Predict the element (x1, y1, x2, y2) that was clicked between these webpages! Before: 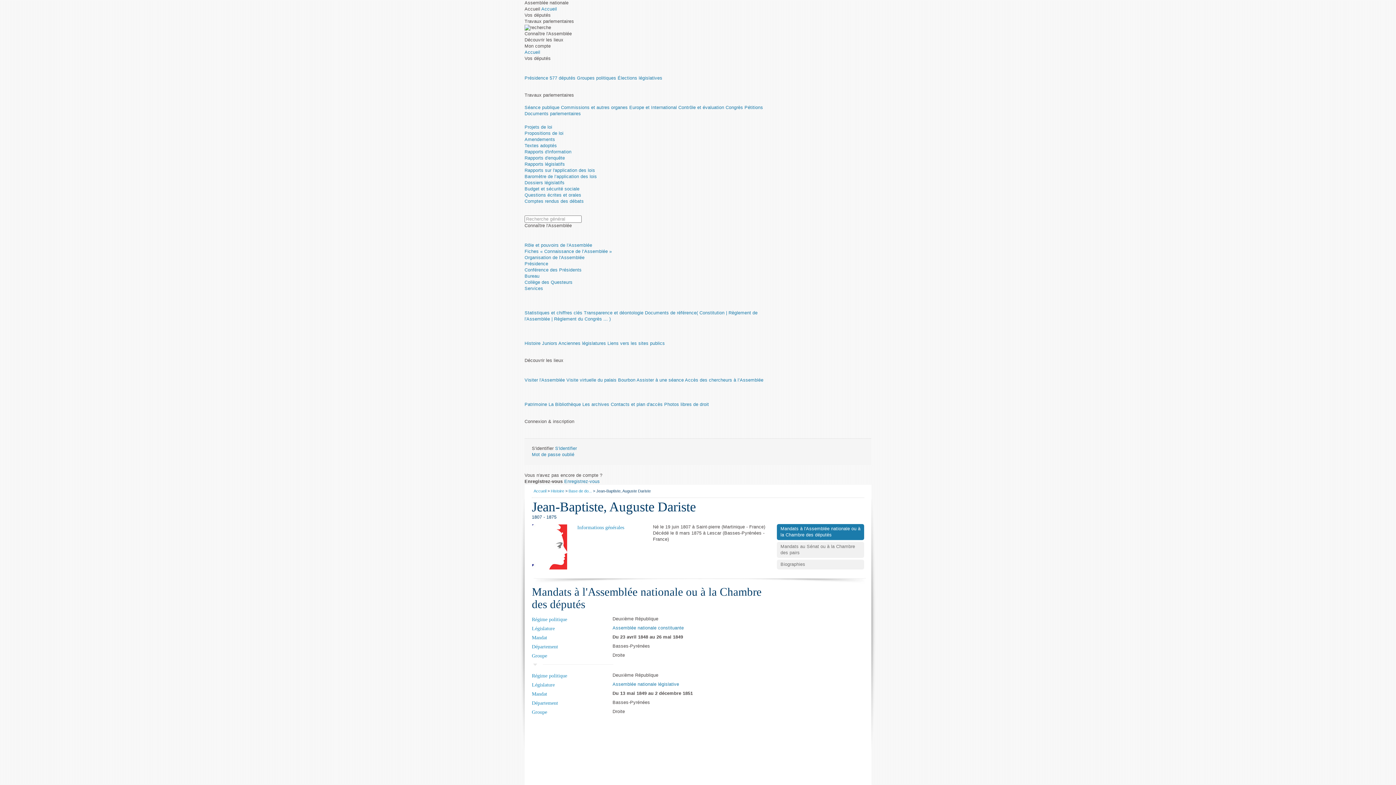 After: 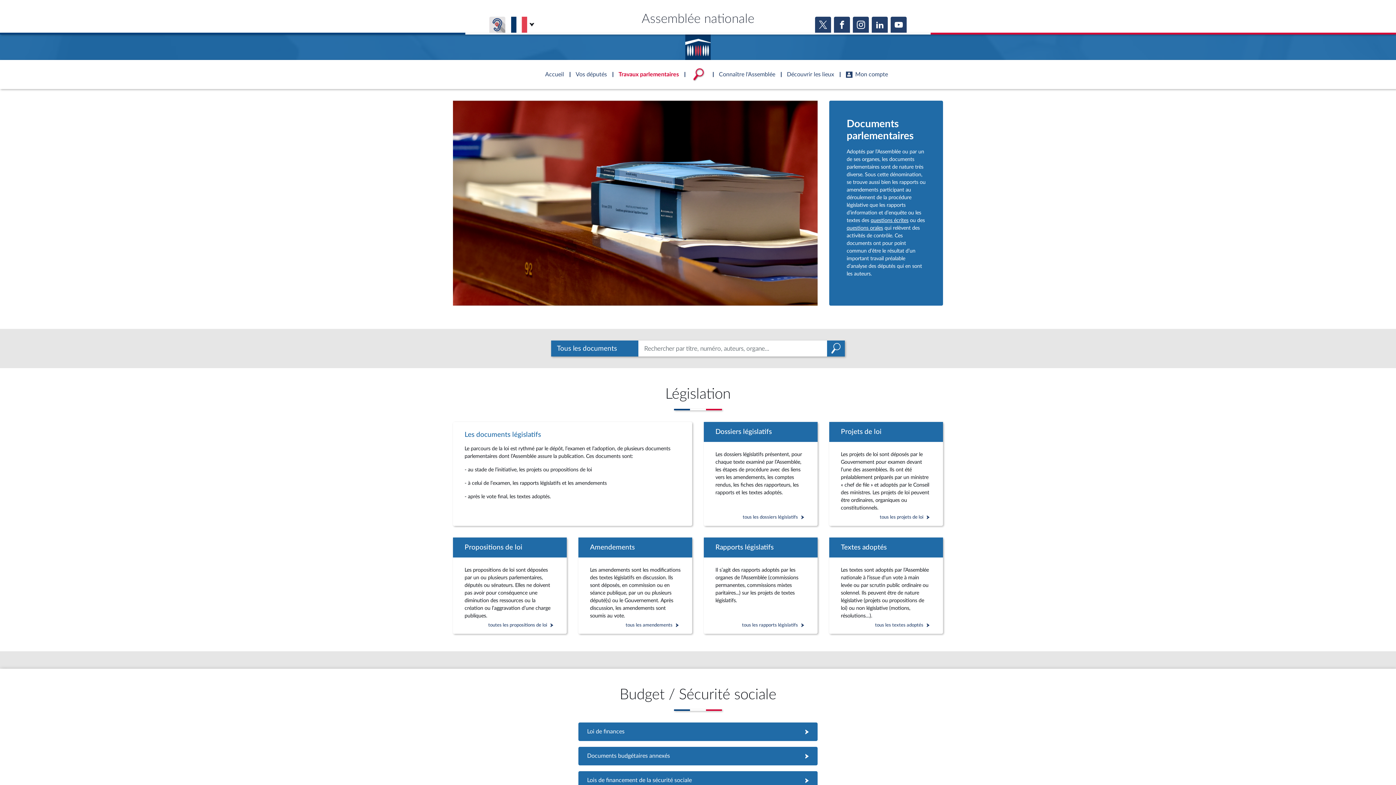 Action: bbox: (524, 111, 581, 116) label: Documents parlementaires